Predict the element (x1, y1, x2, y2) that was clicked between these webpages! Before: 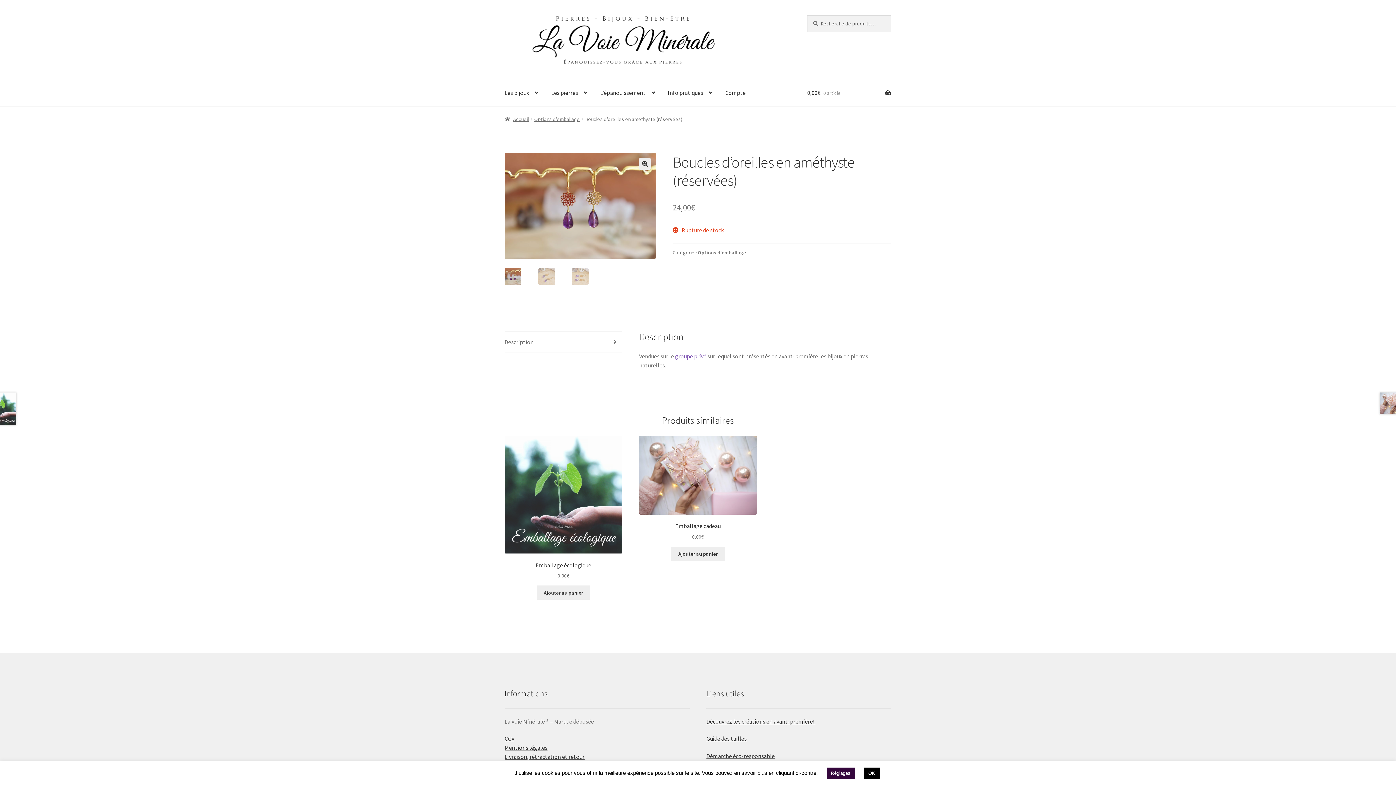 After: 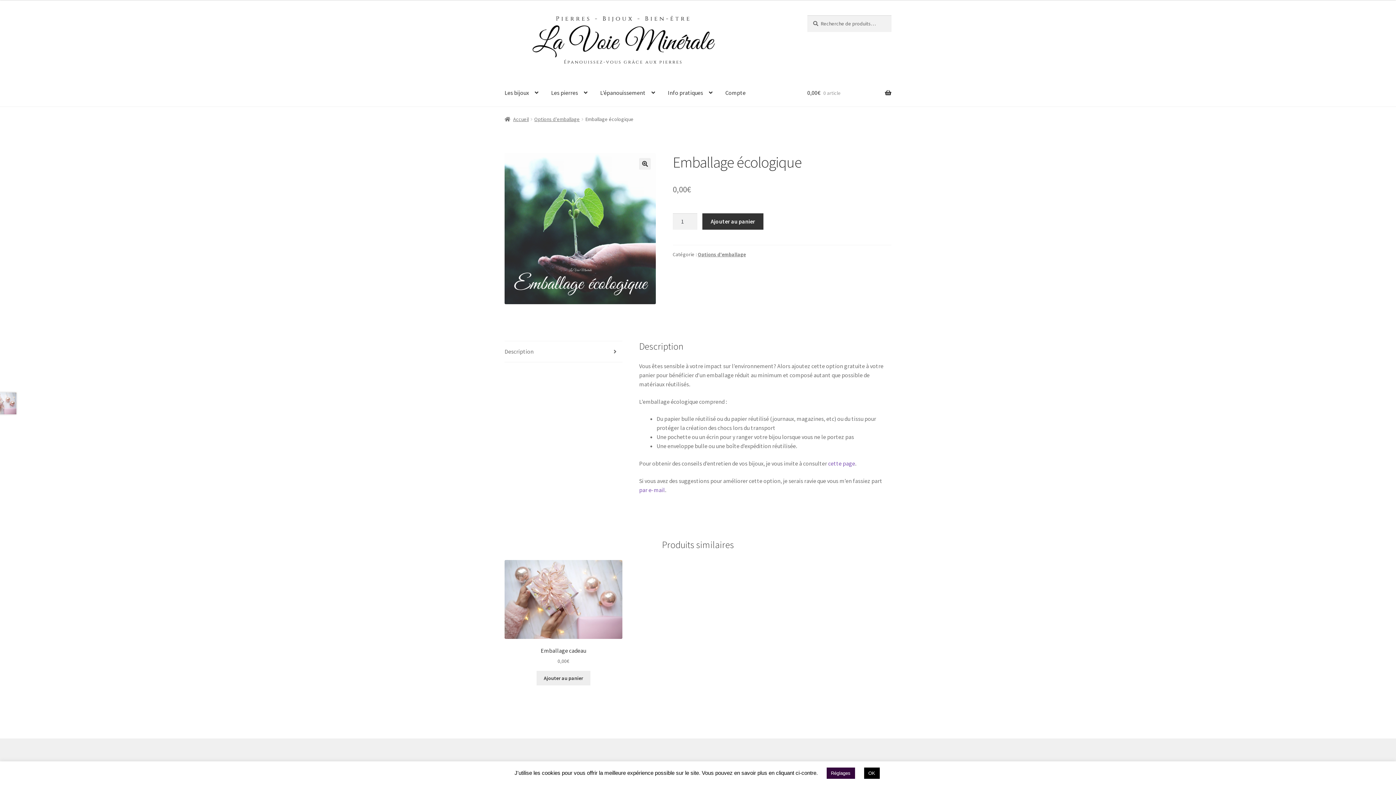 Action: bbox: (504, 436, 622, 580) label: Emballage écologique
0,00€